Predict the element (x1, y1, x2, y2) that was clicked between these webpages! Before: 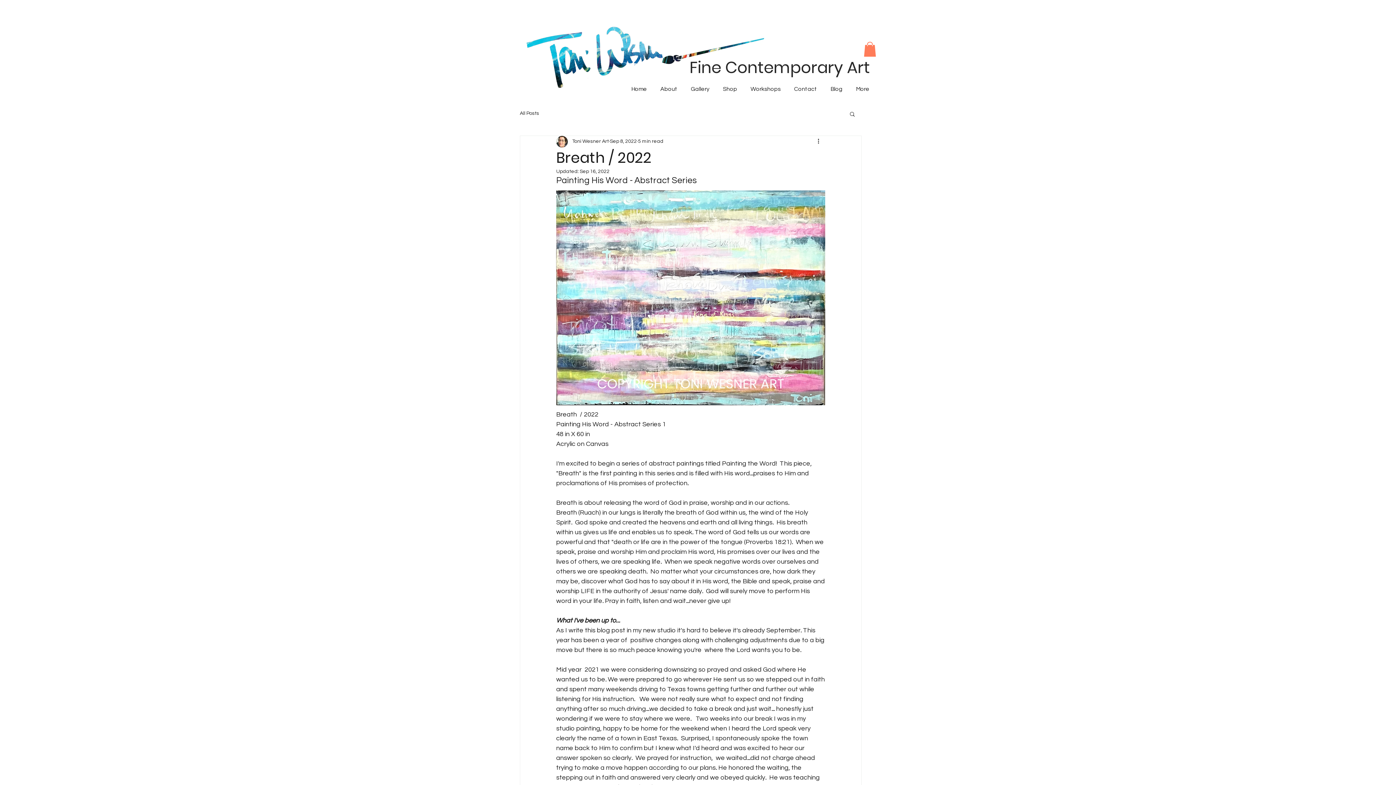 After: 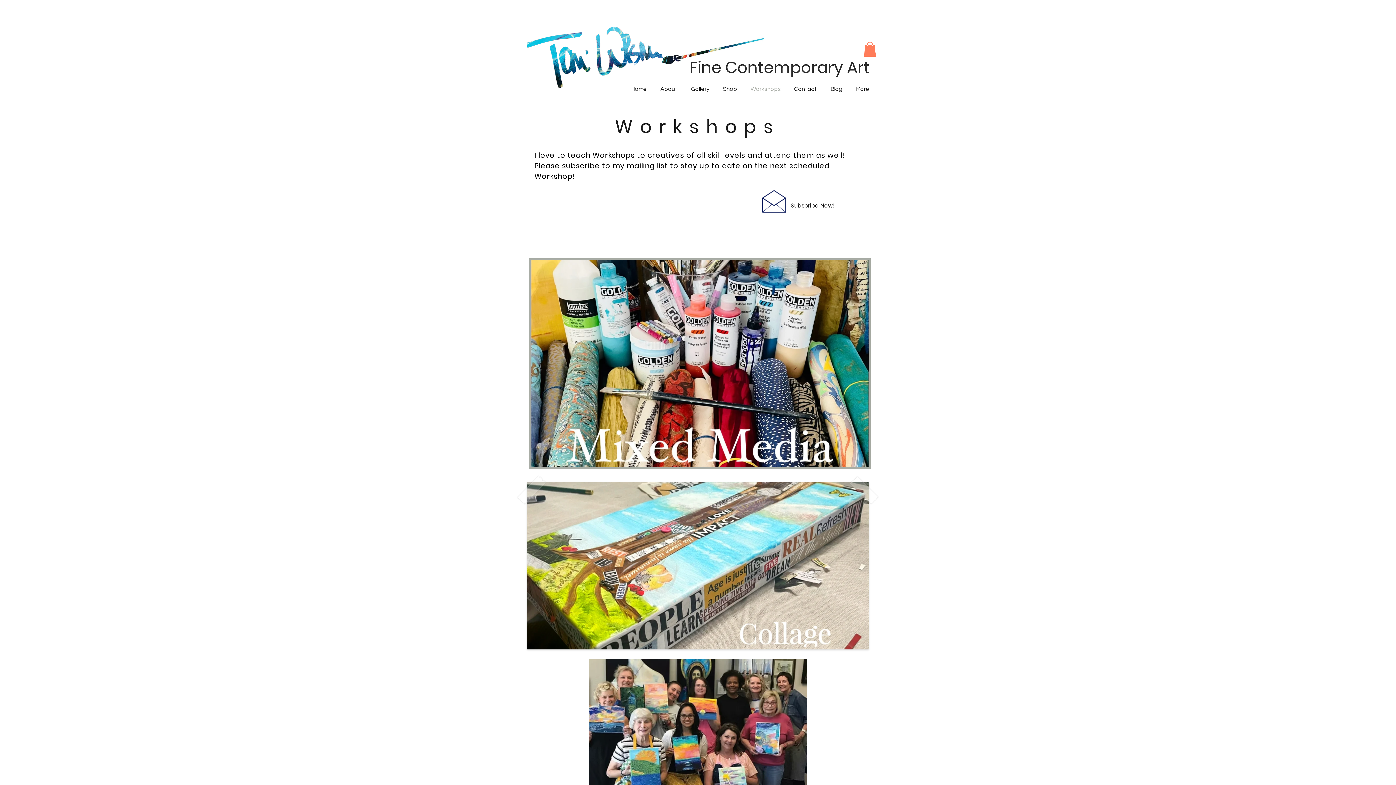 Action: bbox: (744, 78, 787, 99) label: Workshops